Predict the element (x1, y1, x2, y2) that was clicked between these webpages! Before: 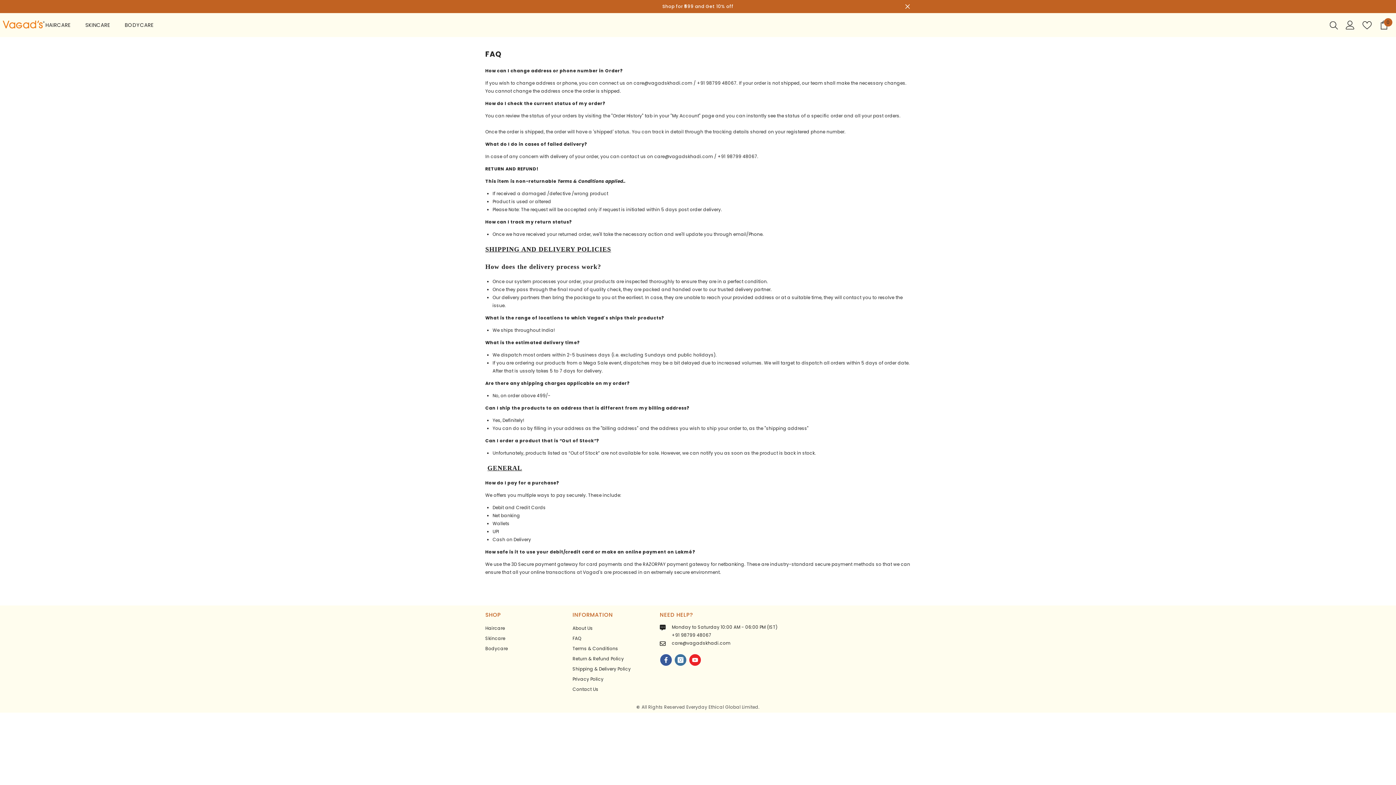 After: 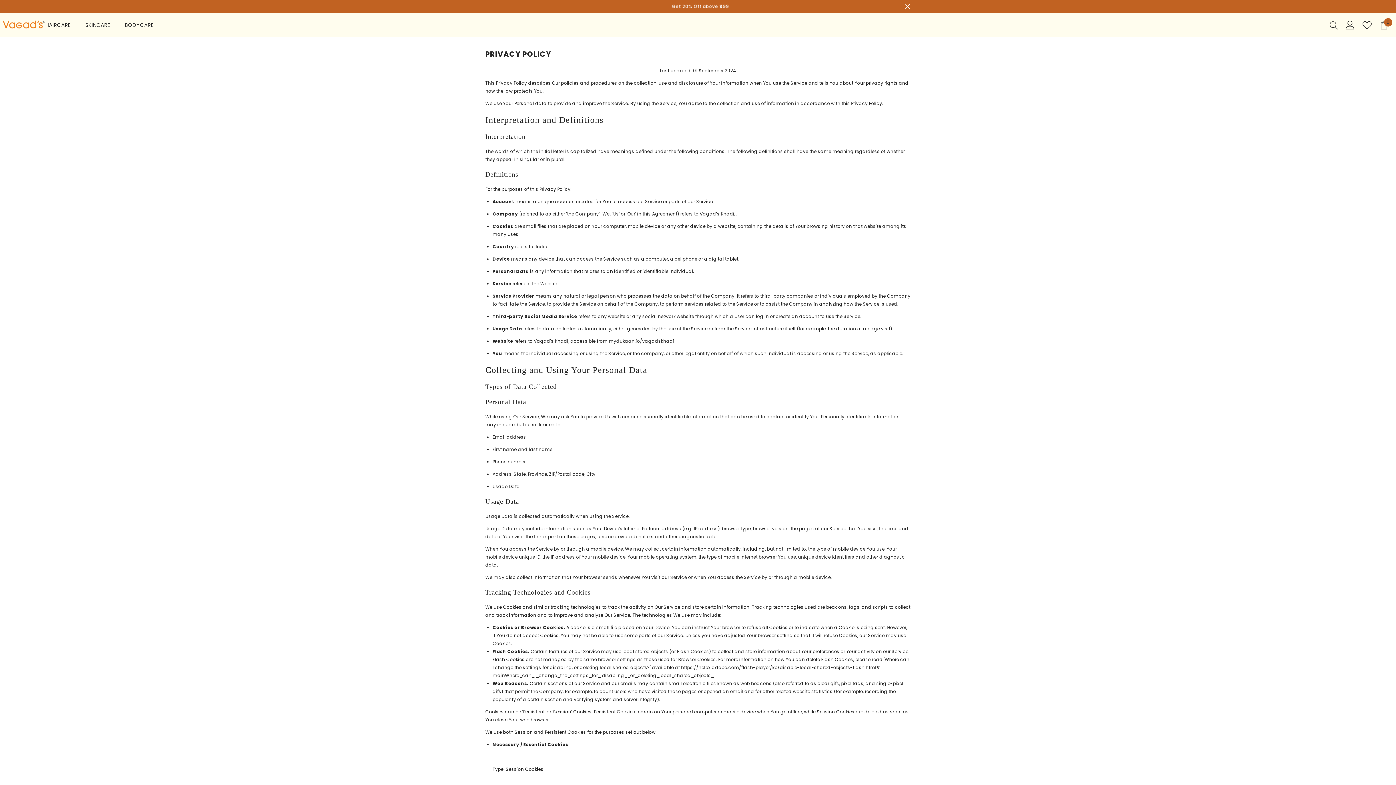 Action: bbox: (572, 674, 603, 684) label: Privacy Policy